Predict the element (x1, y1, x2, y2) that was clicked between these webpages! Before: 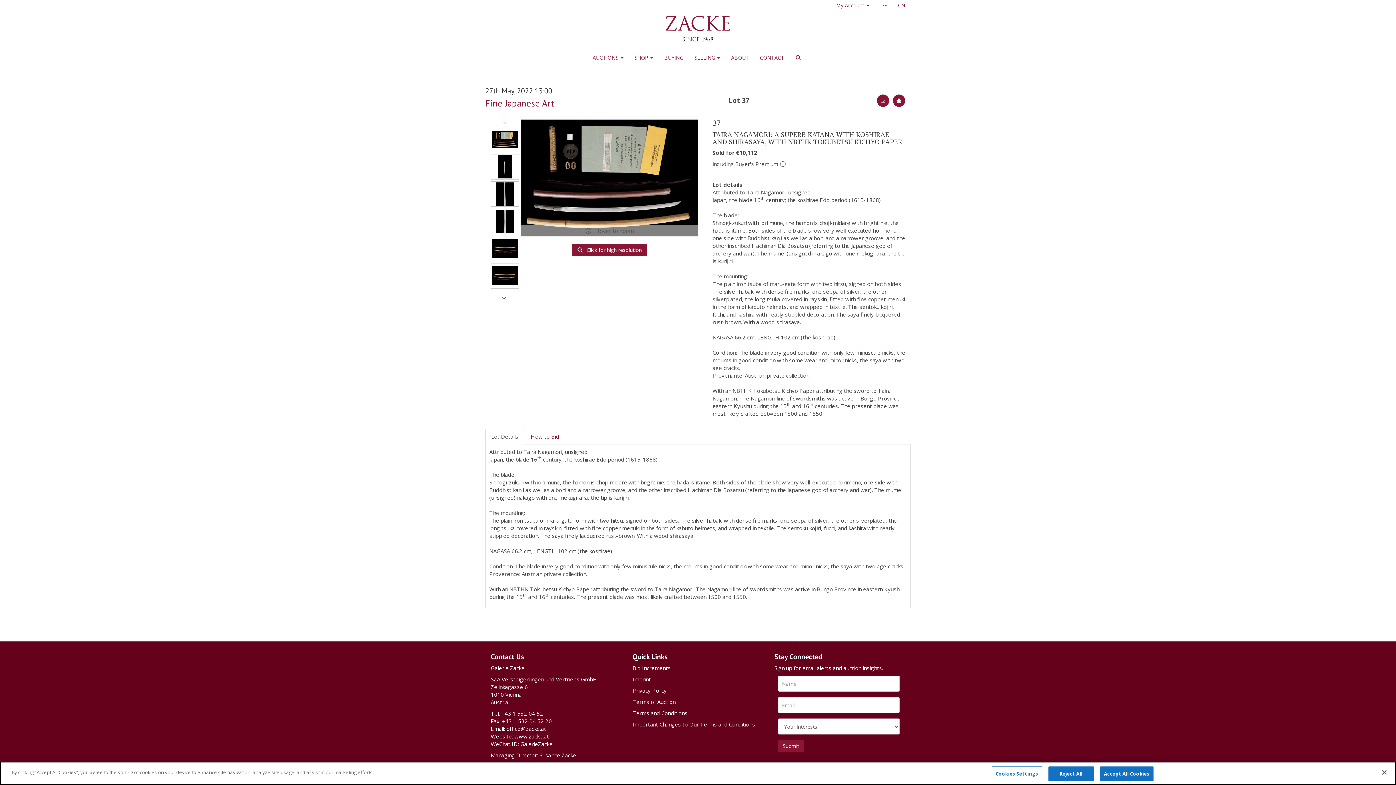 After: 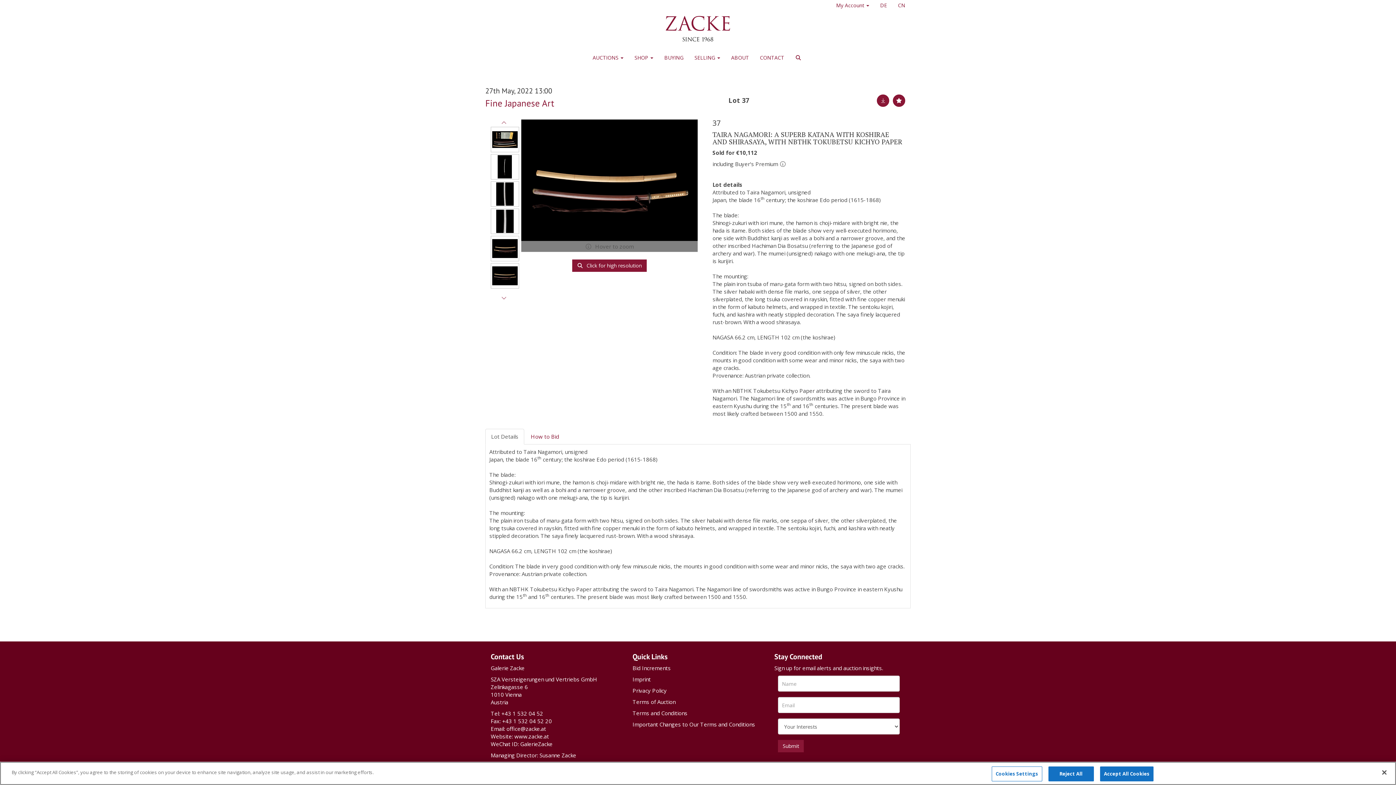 Action: bbox: (490, 263, 519, 288)